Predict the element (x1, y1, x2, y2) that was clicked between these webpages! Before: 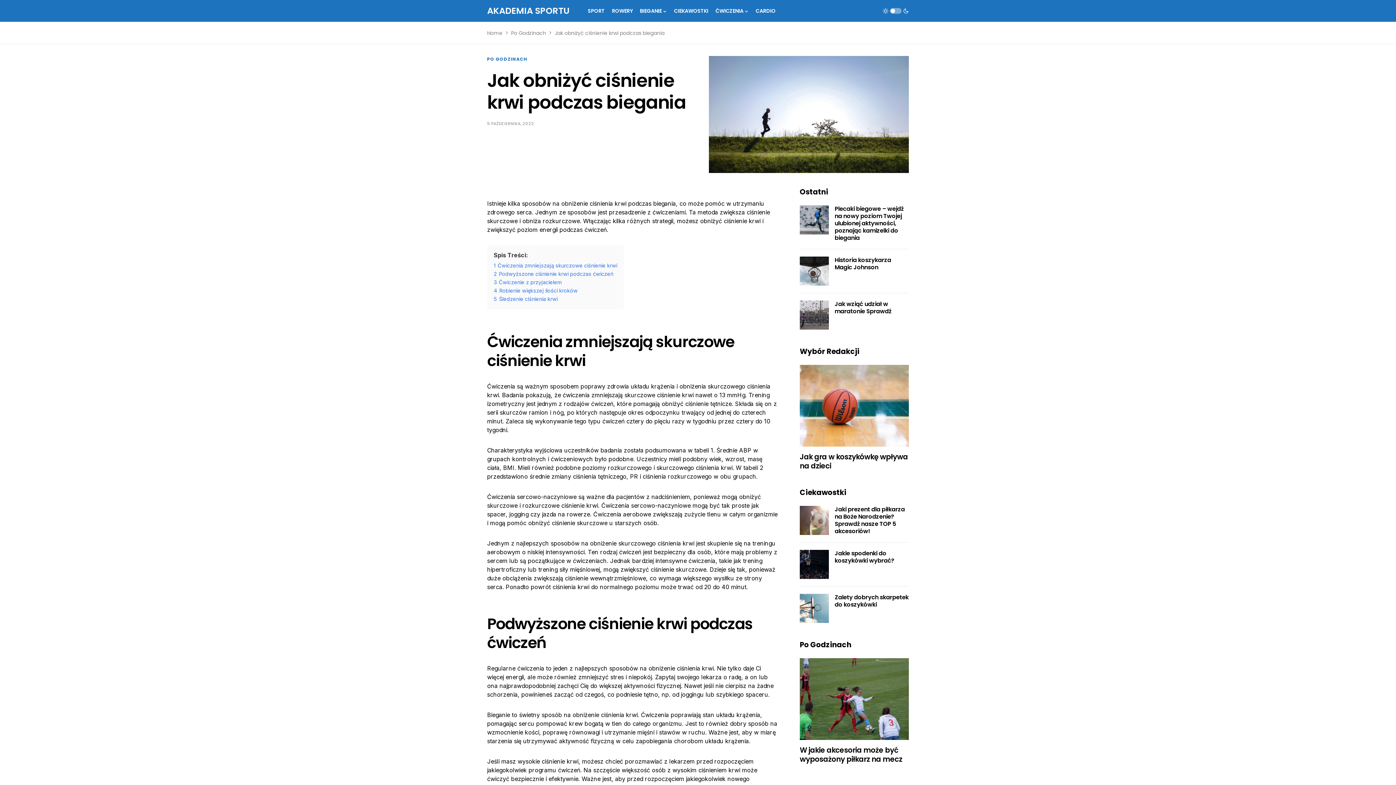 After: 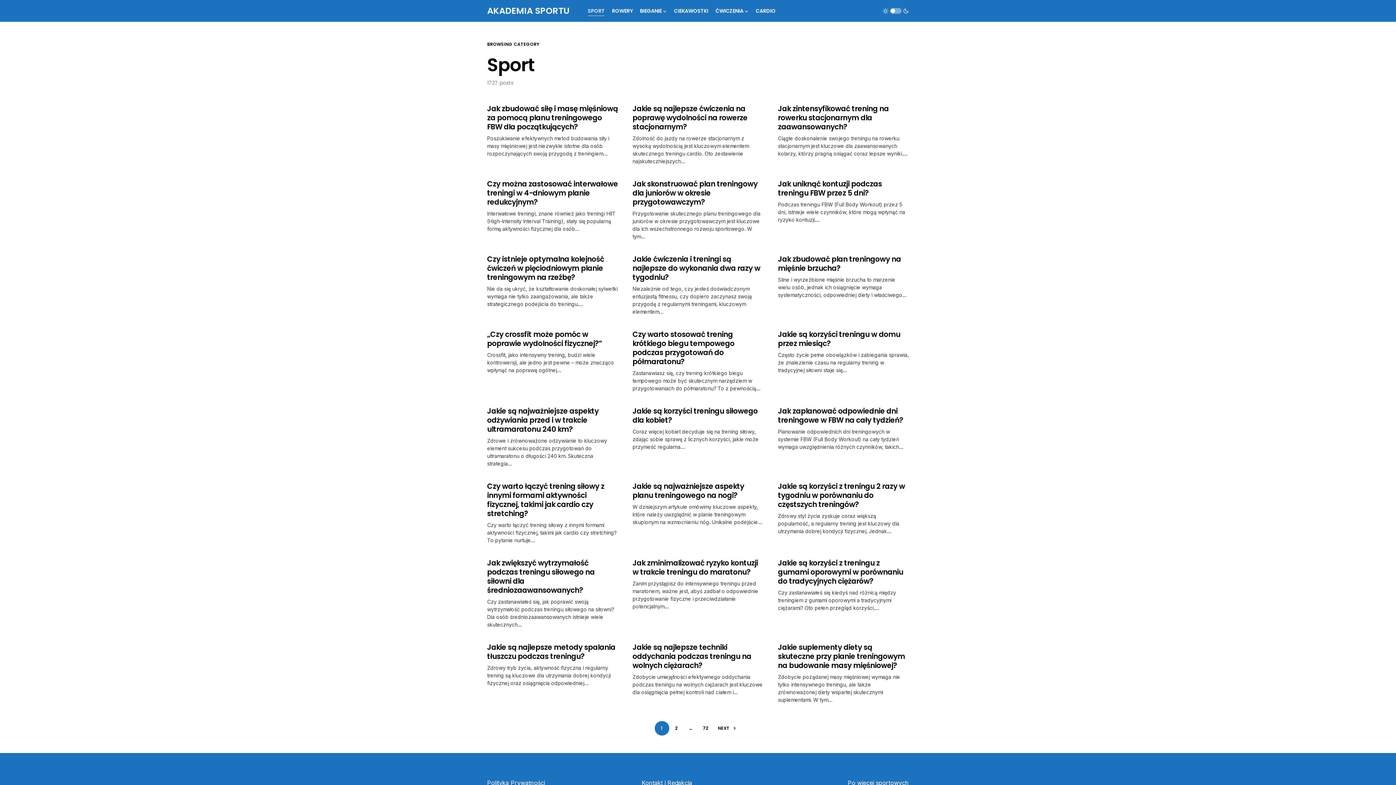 Action: bbox: (588, 0, 604, 21) label: SPORT